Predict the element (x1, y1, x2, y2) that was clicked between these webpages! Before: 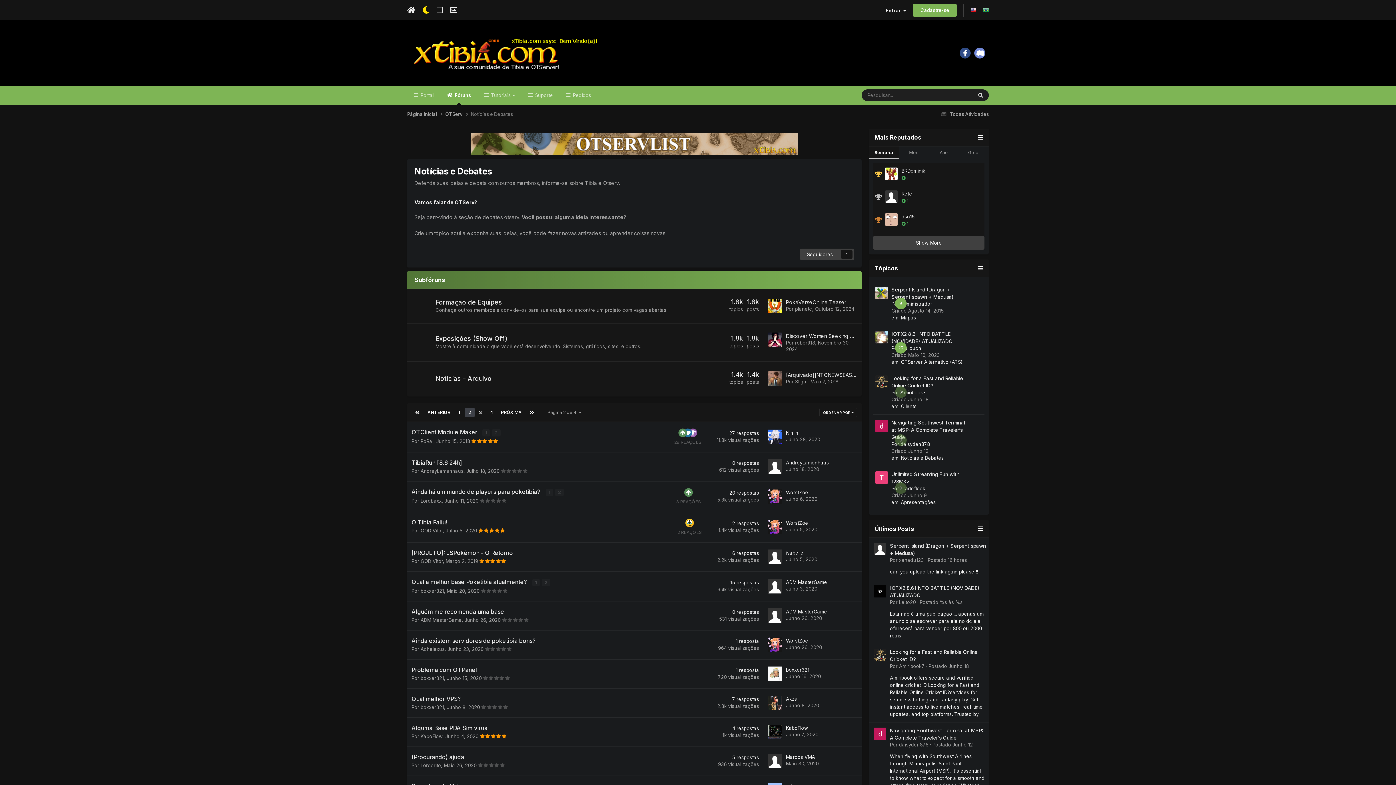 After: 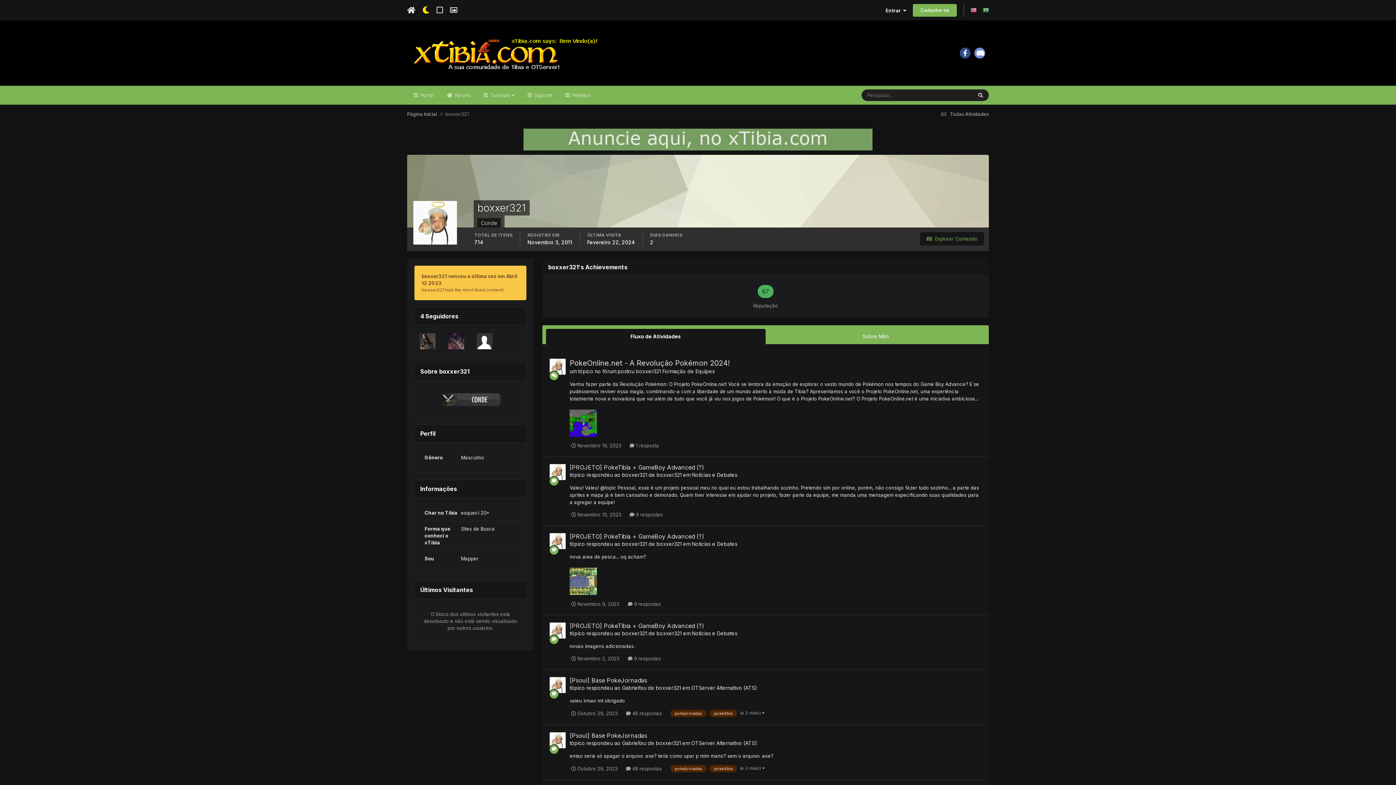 Action: bbox: (786, 667, 809, 673) label: boxxer321